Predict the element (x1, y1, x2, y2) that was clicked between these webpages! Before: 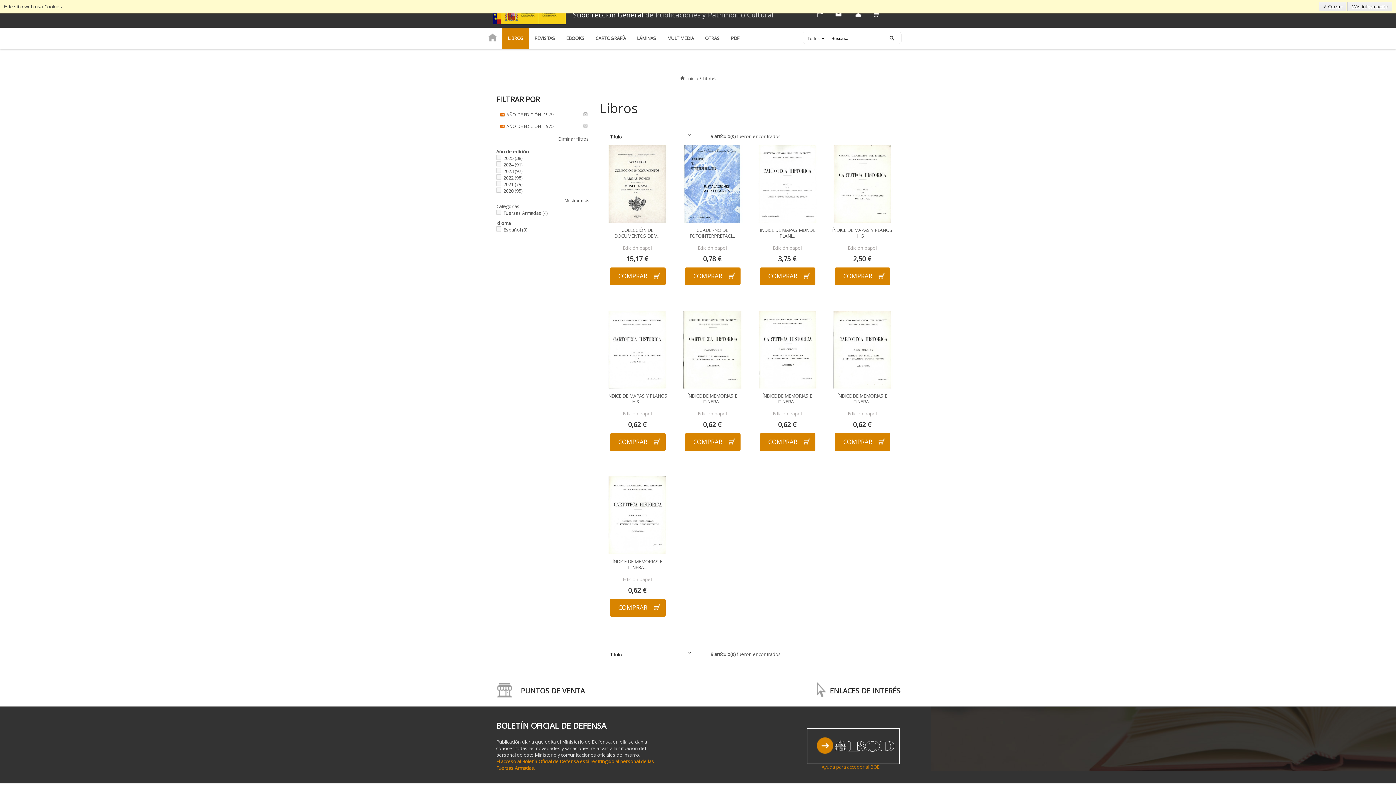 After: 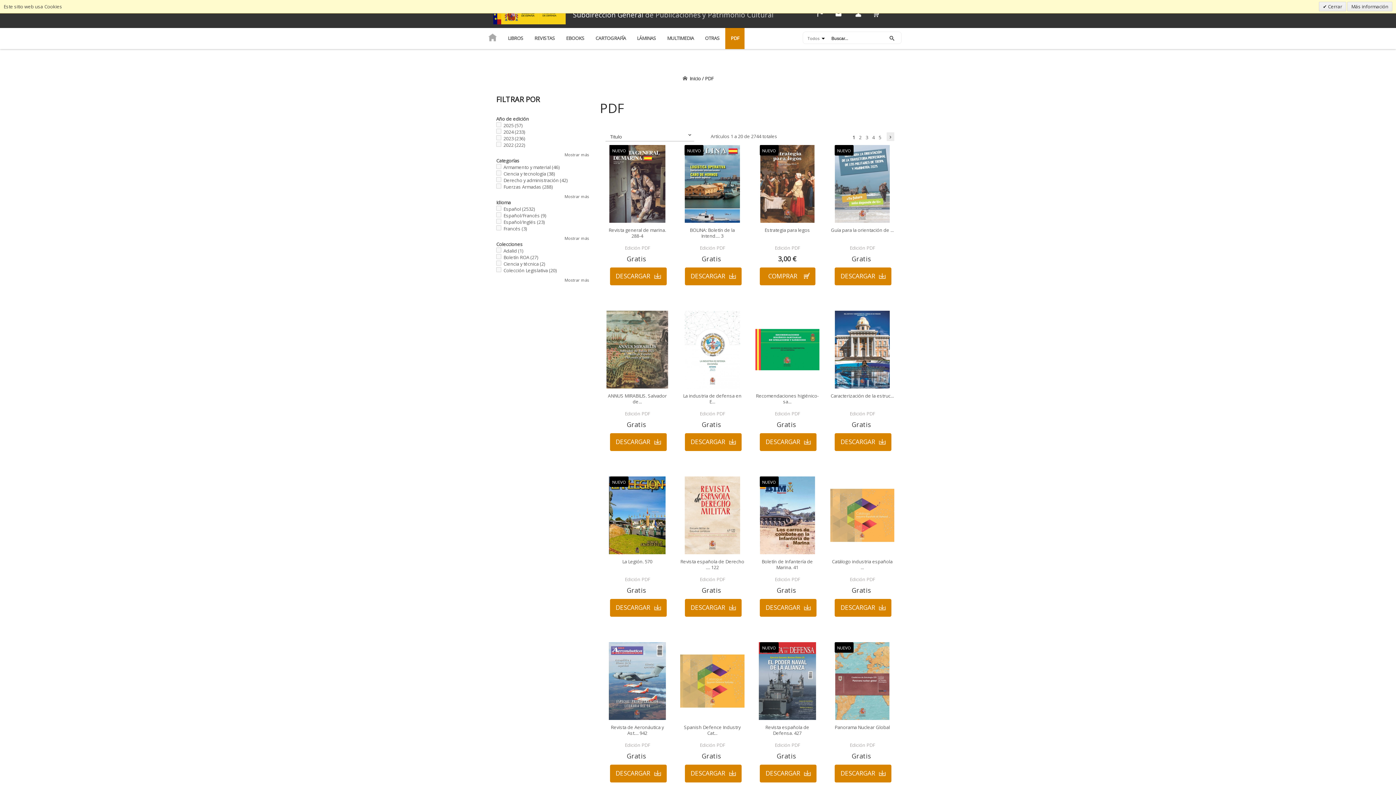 Action: bbox: (725, 28, 744, 49) label: PDF